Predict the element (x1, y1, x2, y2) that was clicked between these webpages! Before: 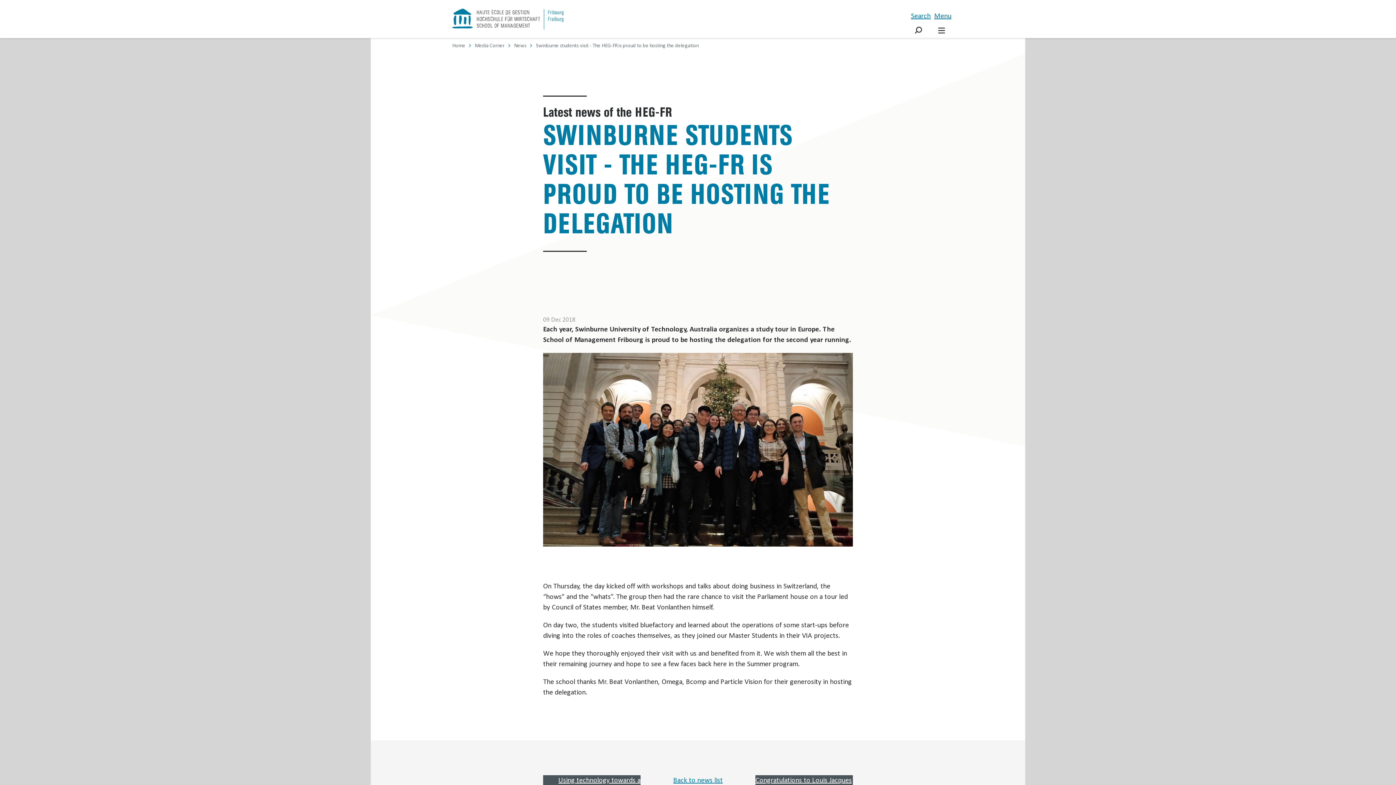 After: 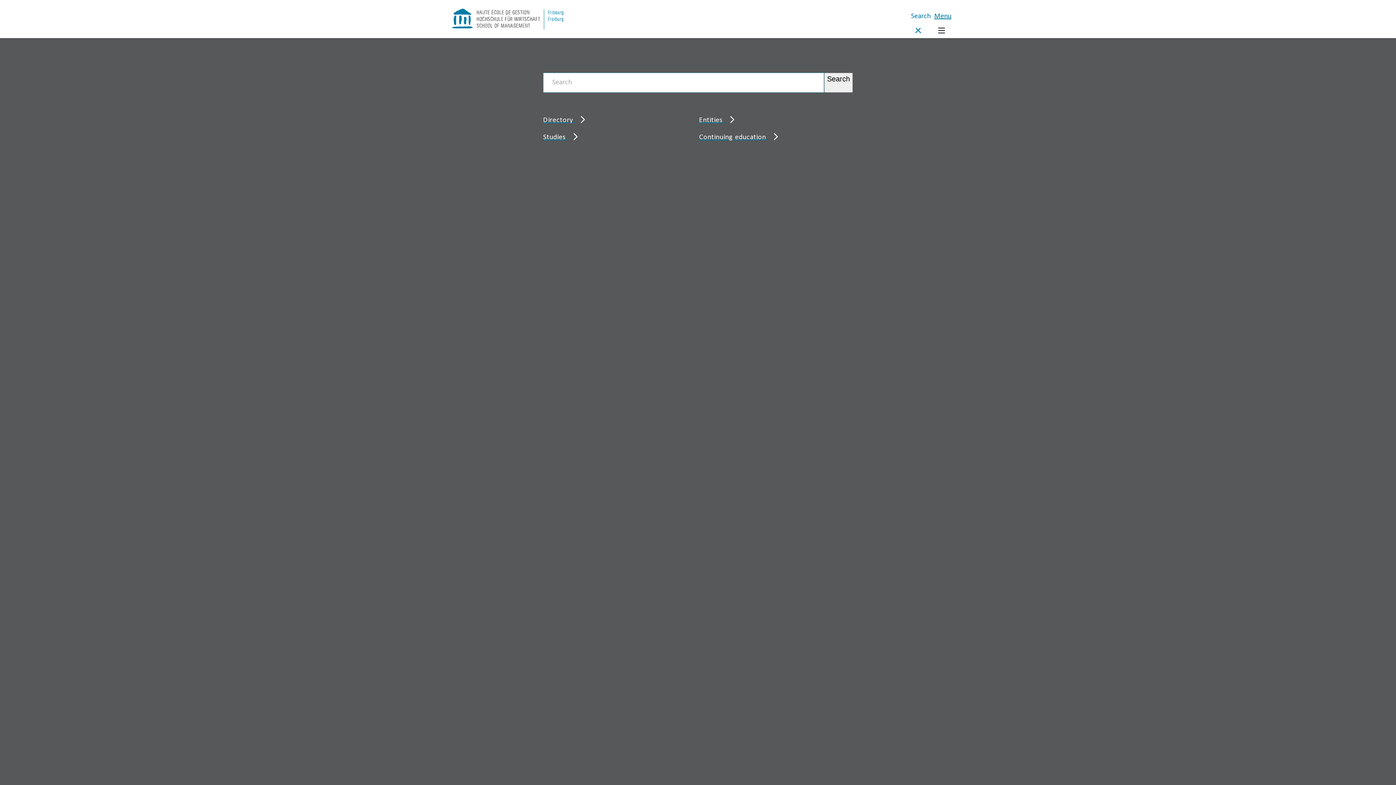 Action: label: Search bbox: (911, -6, 930, 43)